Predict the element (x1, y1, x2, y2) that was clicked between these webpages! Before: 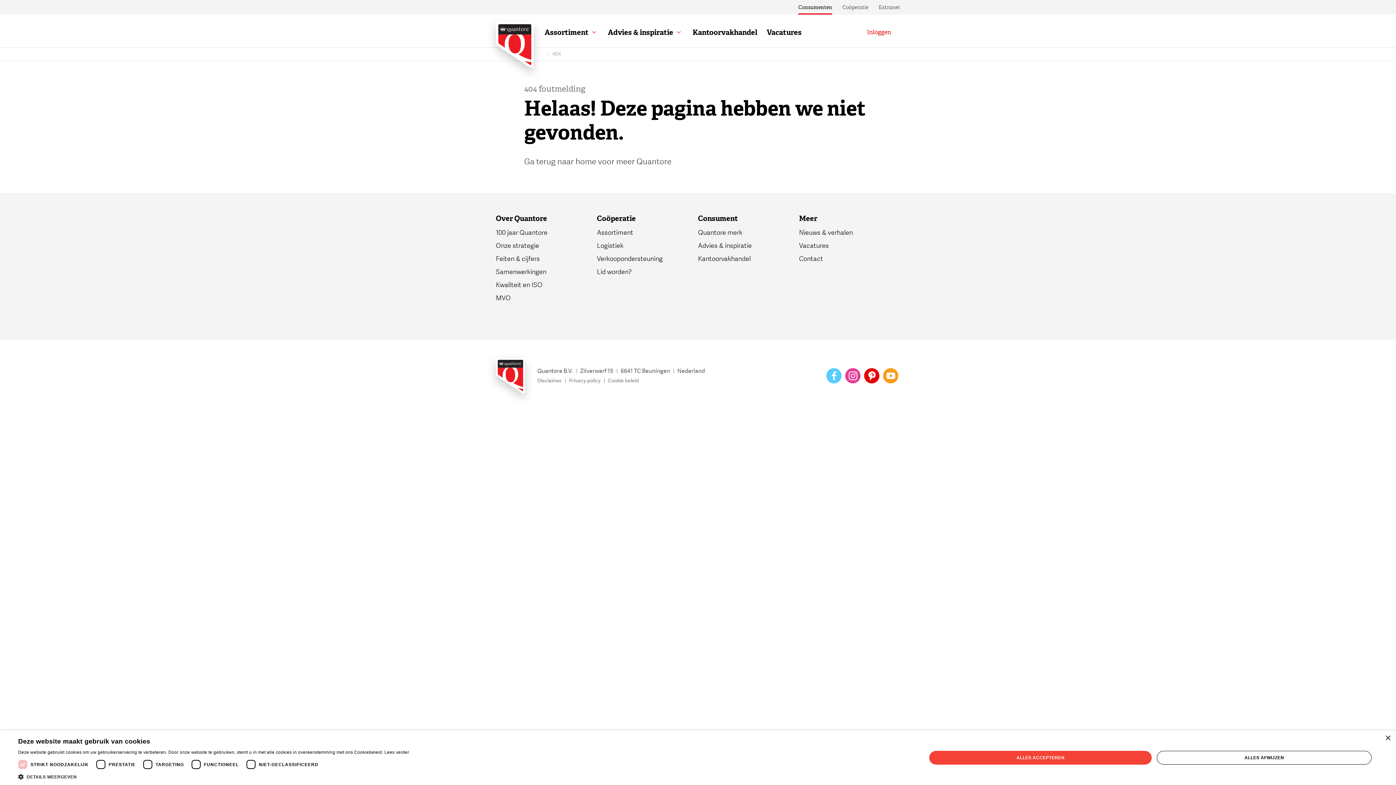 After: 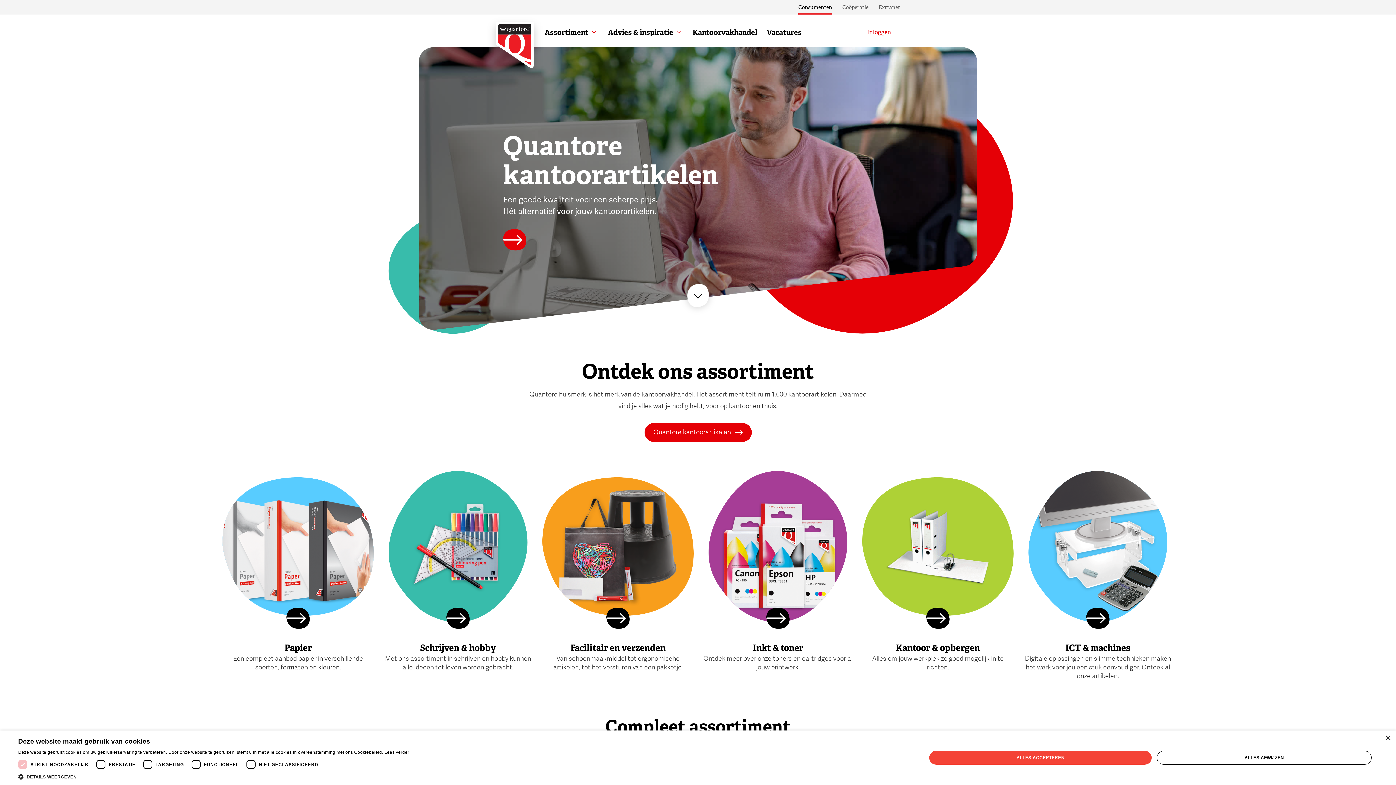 Action: bbox: (496, 358, 525, 393)